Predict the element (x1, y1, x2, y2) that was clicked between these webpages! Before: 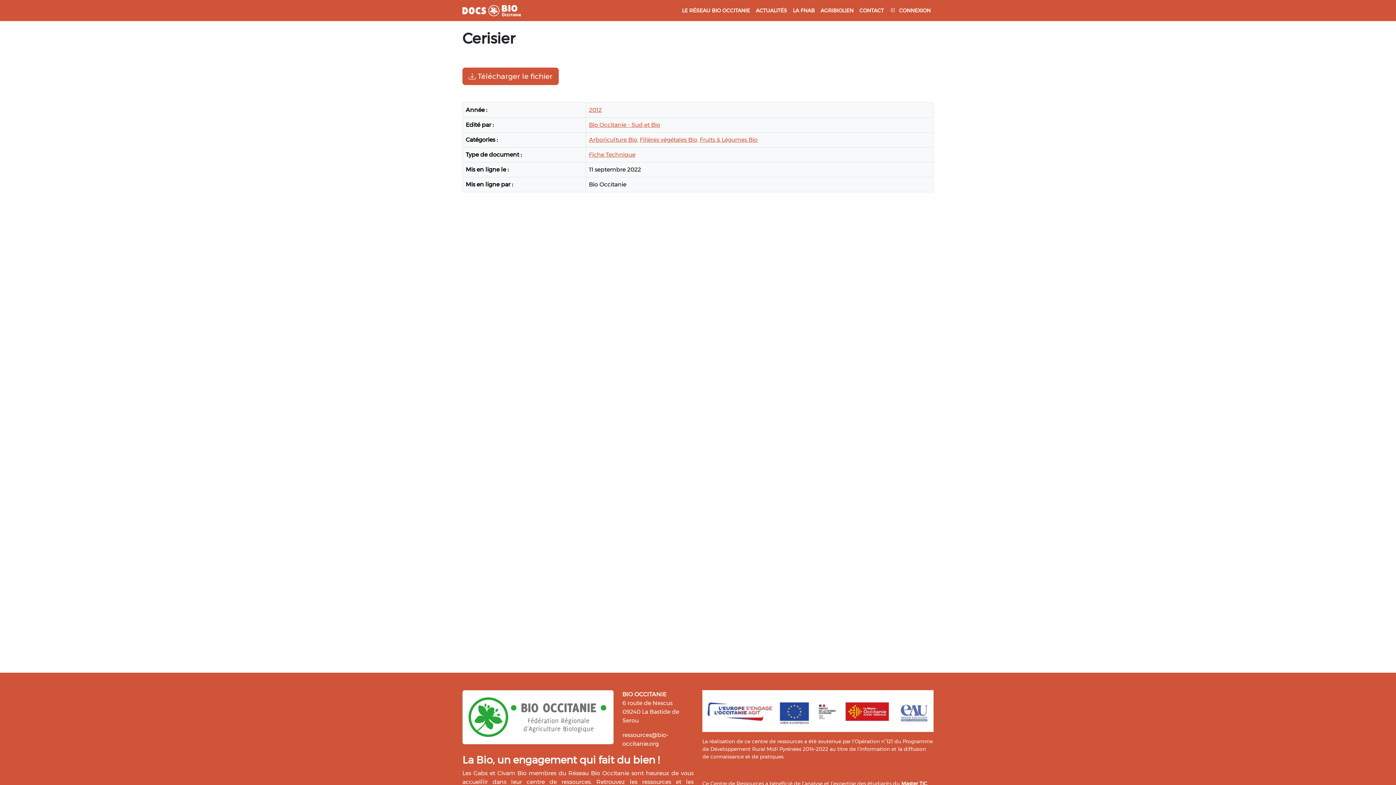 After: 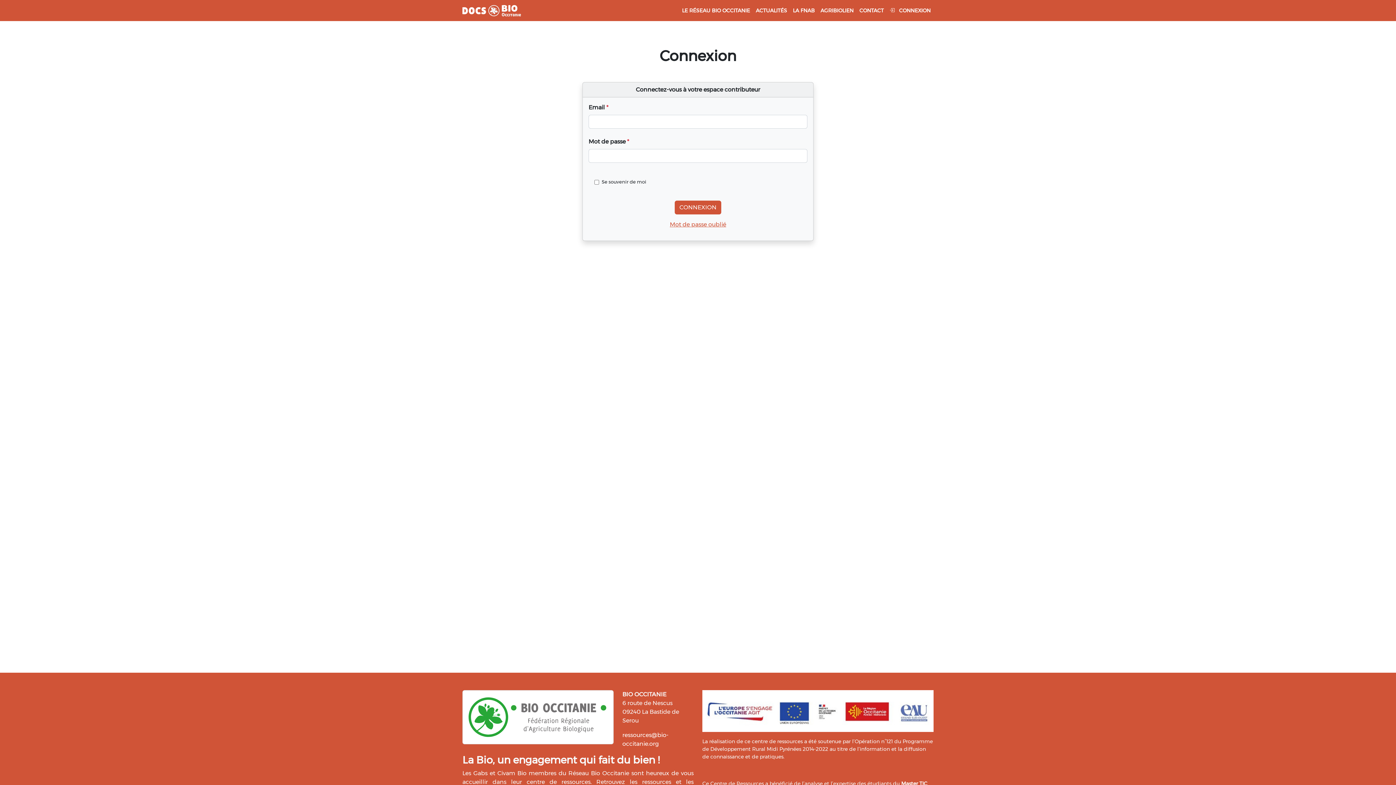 Action: label:  CONNEXION bbox: (886, 3, 933, 17)